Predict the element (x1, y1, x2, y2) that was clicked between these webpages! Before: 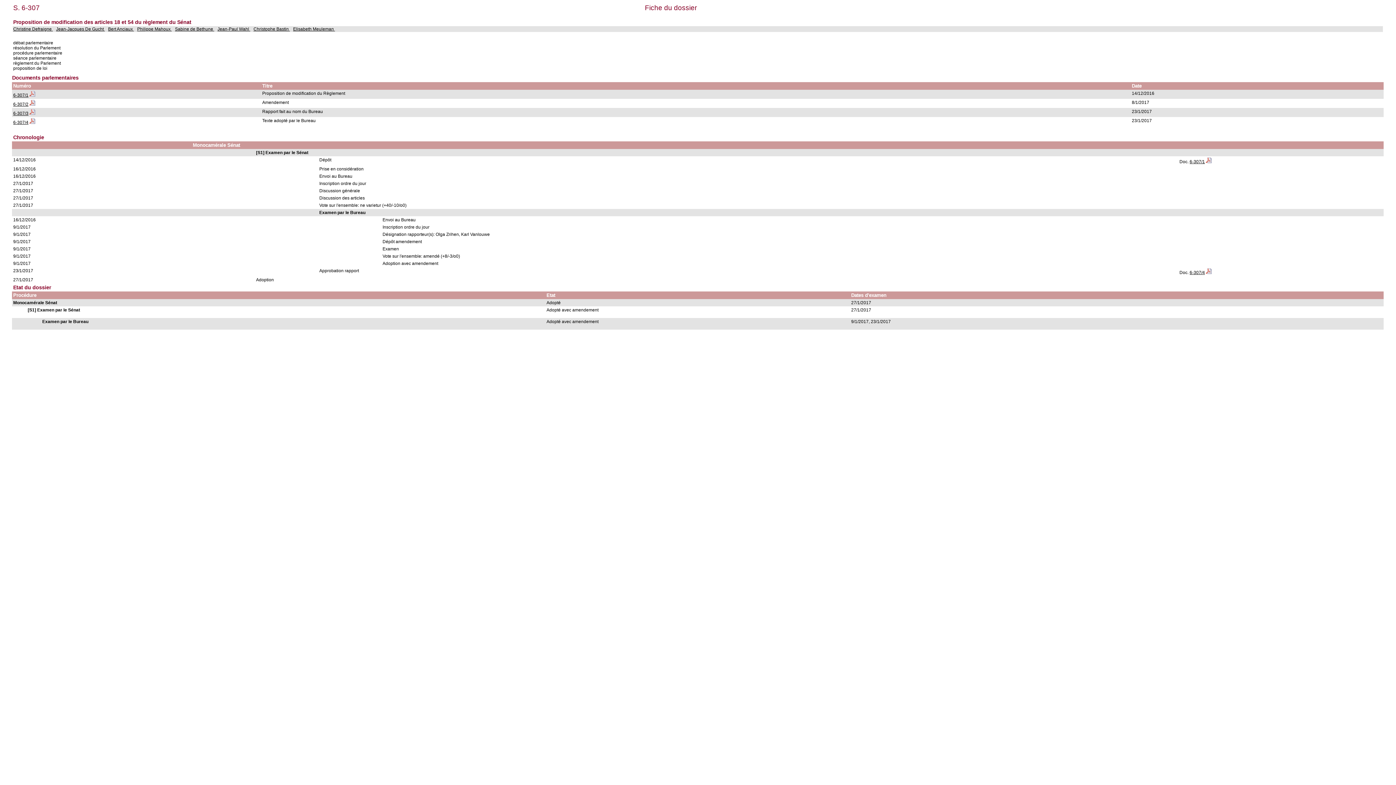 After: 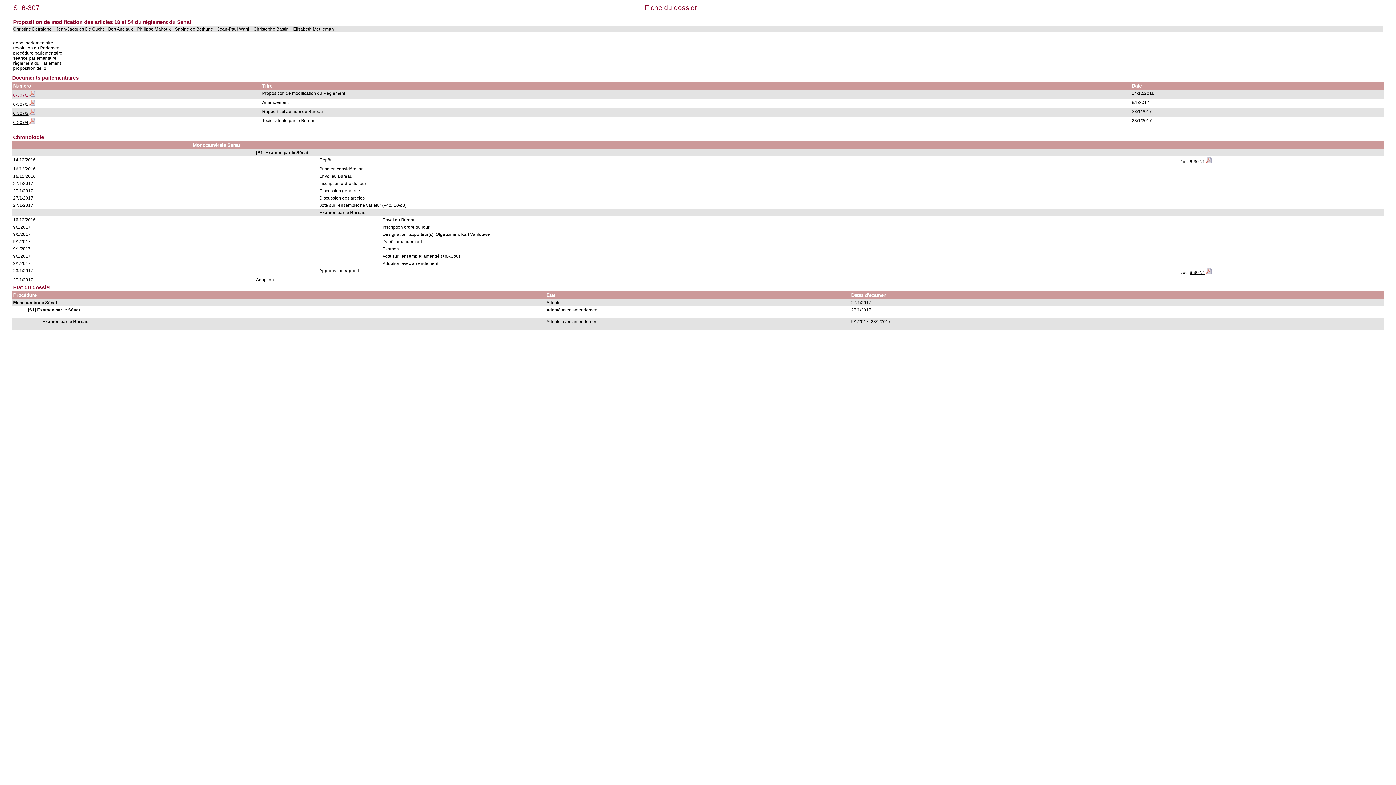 Action: label: 6-307/1 bbox: (13, 92, 28, 97)